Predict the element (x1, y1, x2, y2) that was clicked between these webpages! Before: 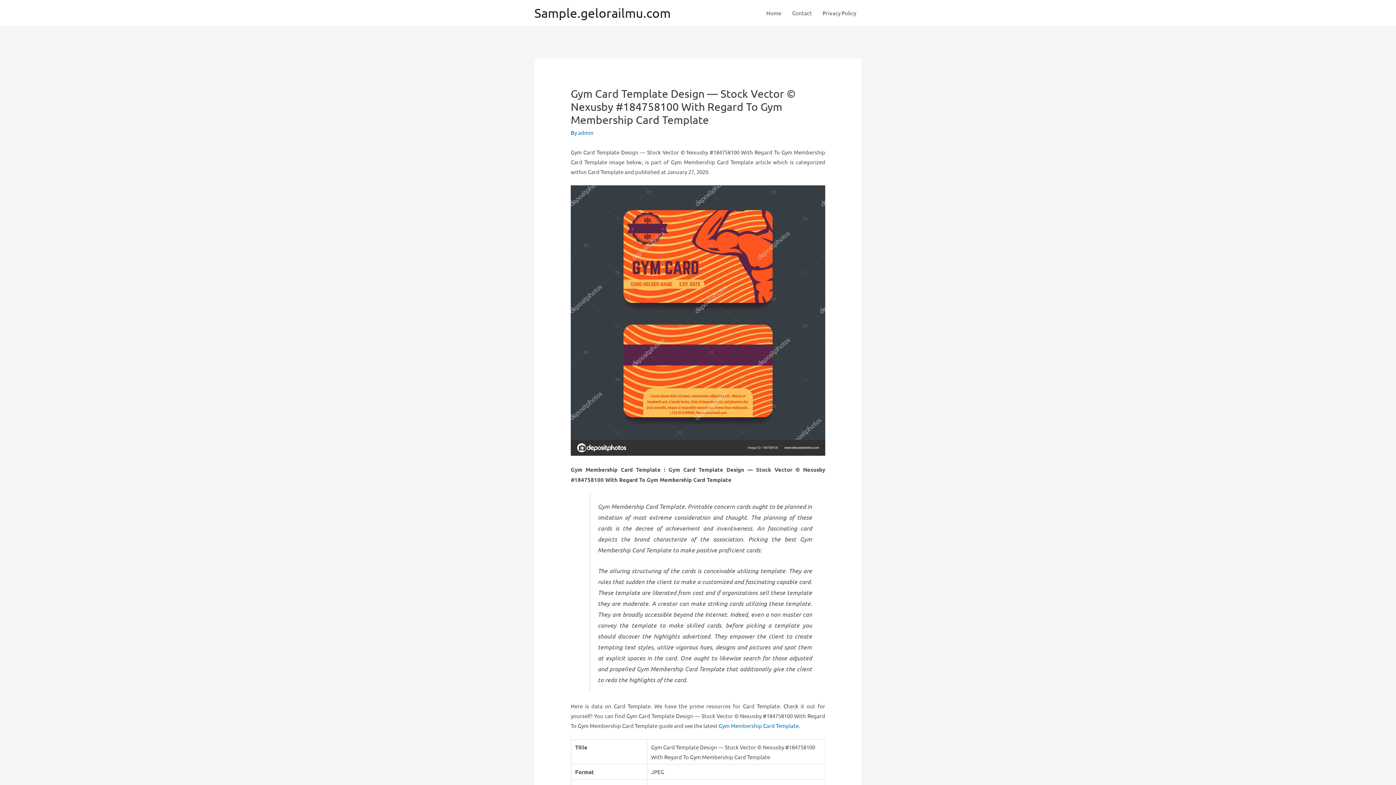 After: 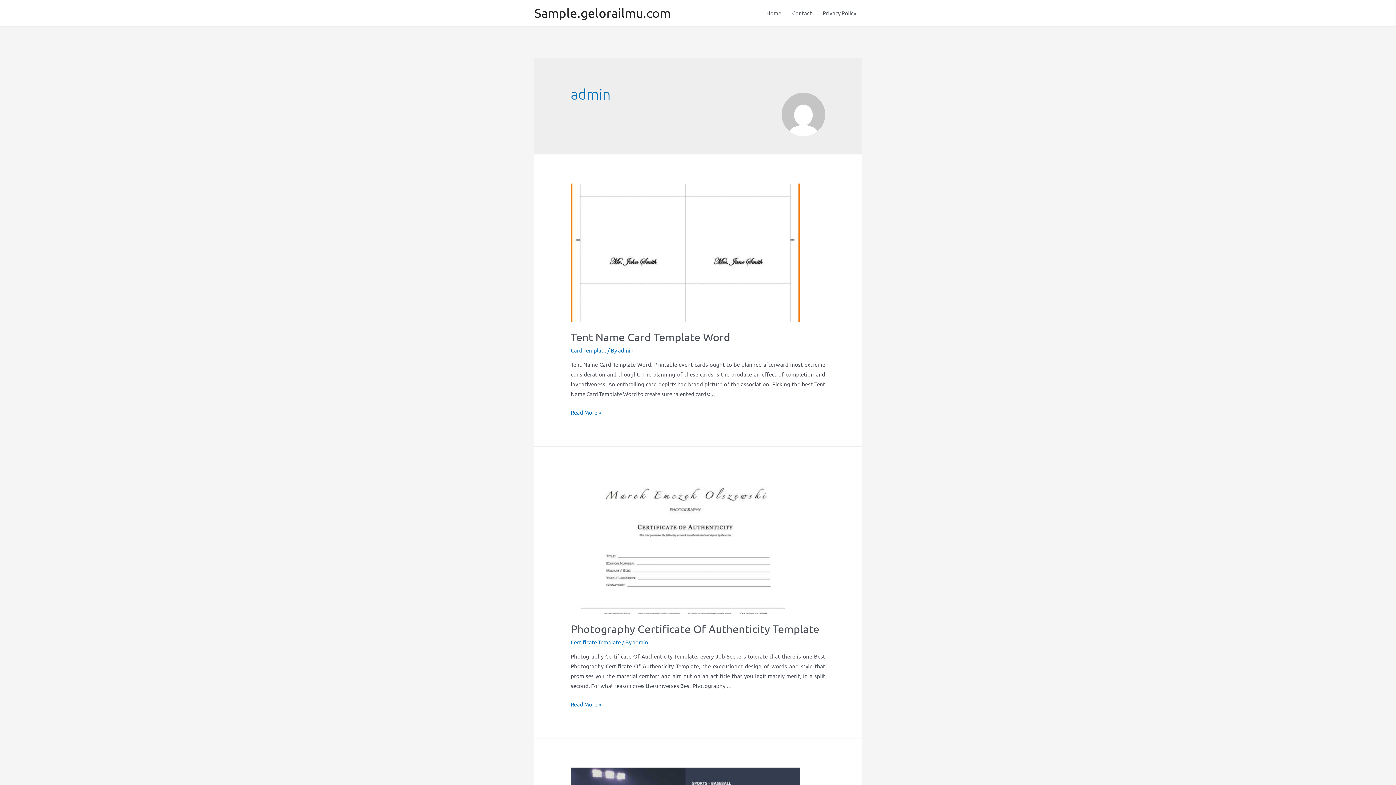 Action: label: admin bbox: (578, 129, 593, 136)